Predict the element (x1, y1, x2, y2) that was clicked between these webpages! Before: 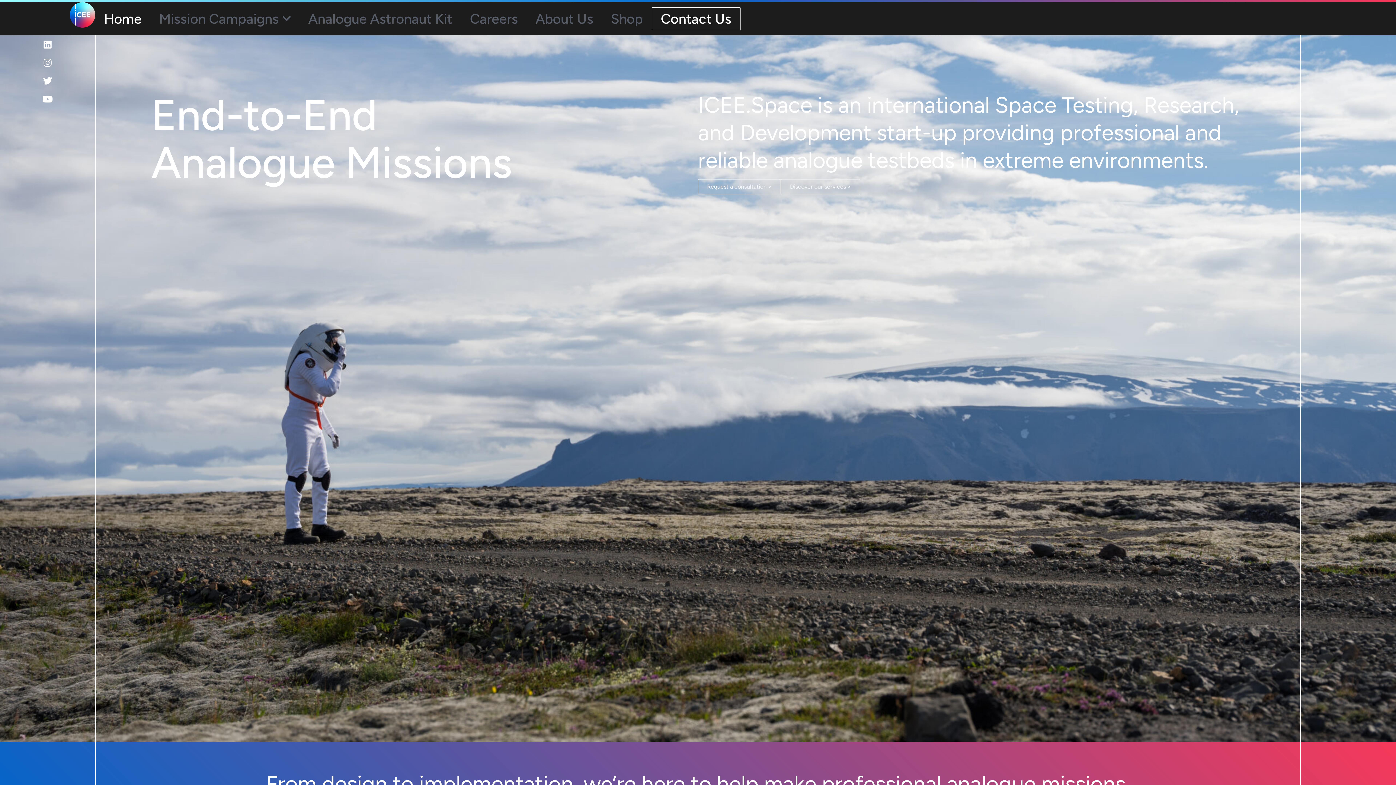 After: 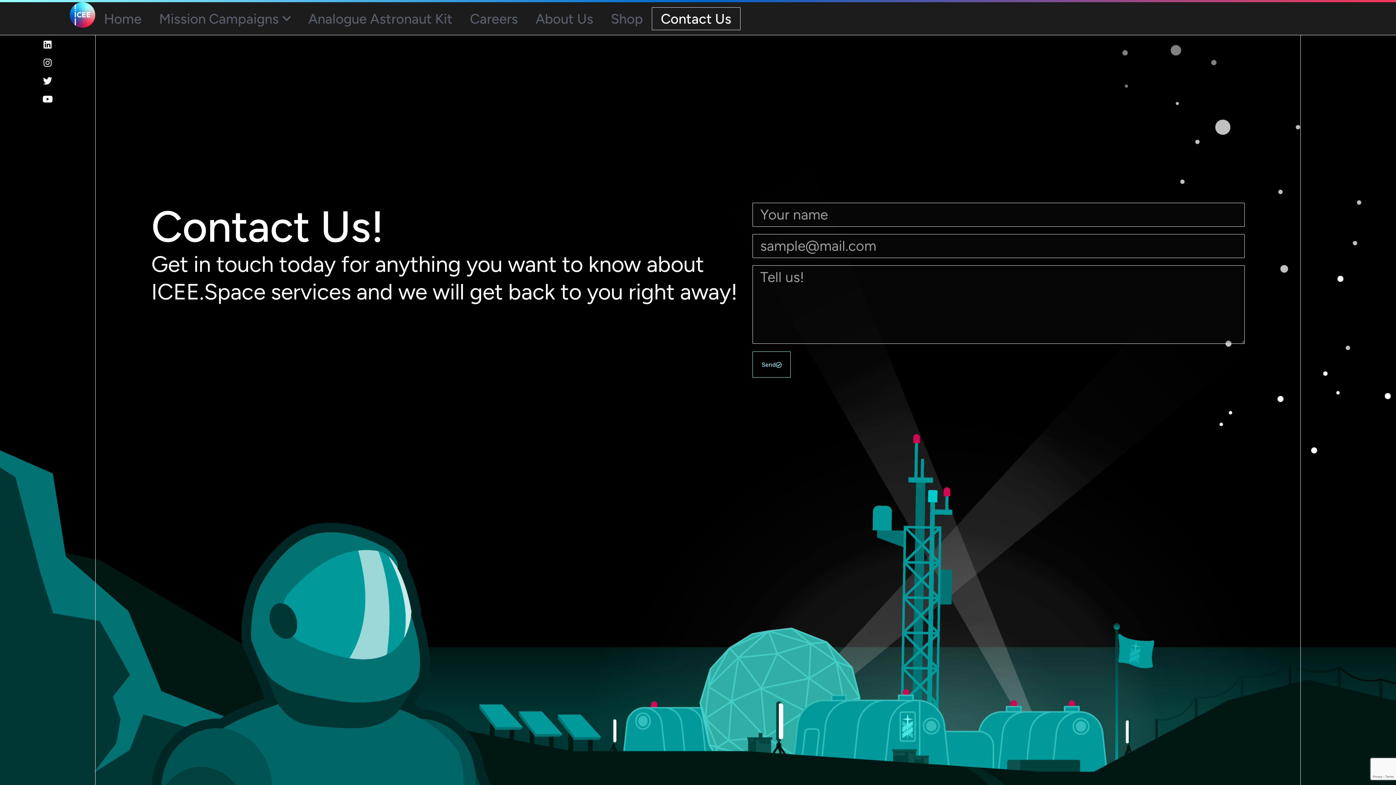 Action: label: Contact Us bbox: (651, 7, 740, 30)